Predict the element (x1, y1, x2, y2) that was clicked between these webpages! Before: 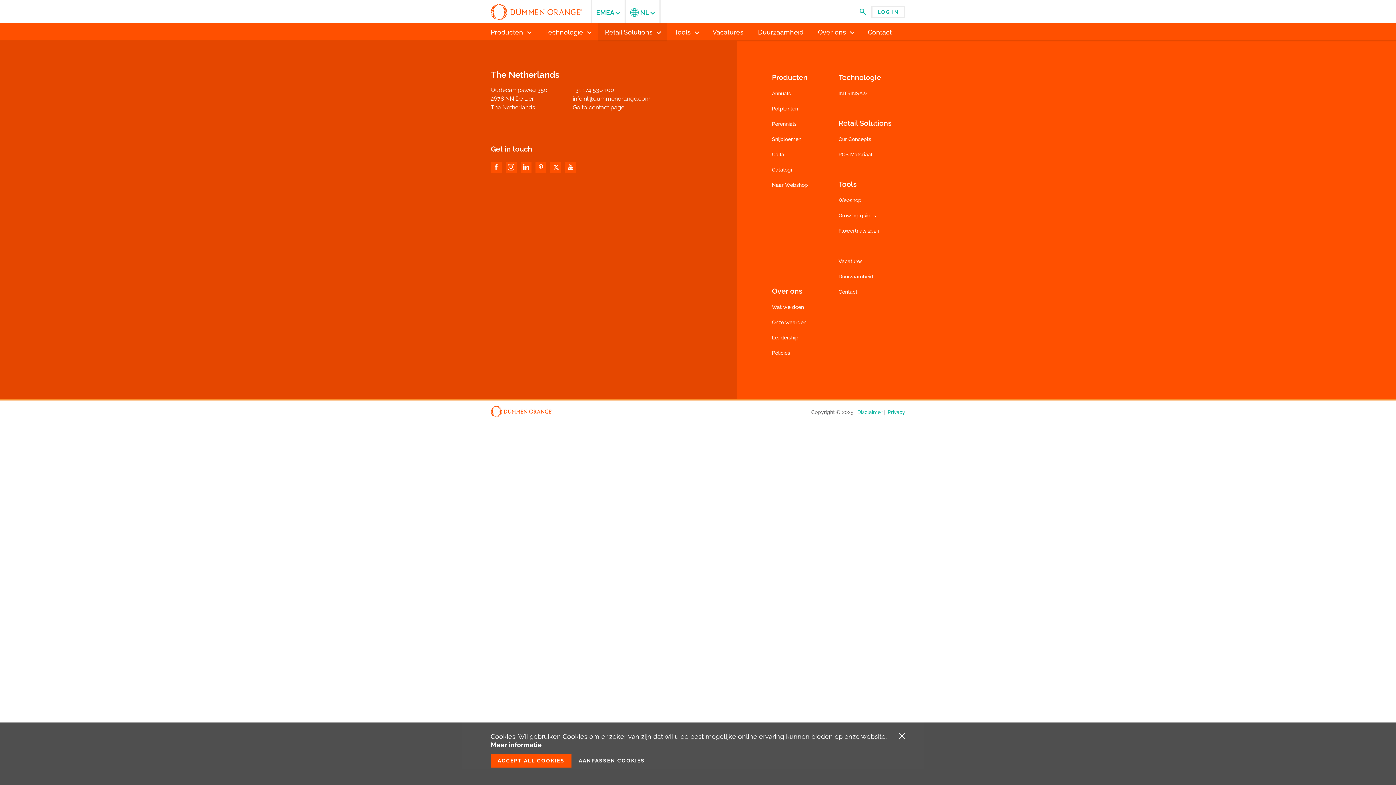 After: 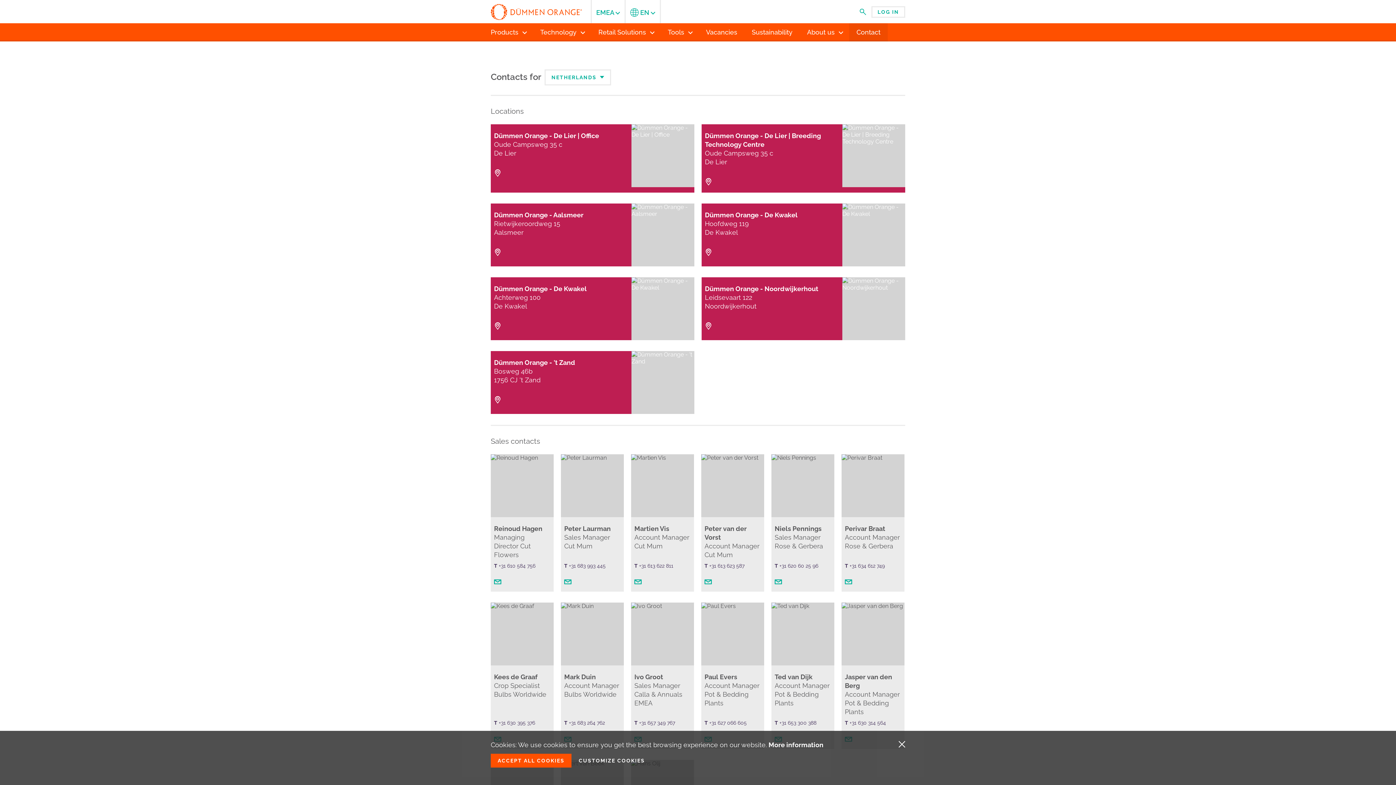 Action: bbox: (572, 104, 624, 110) label: Go to contact page